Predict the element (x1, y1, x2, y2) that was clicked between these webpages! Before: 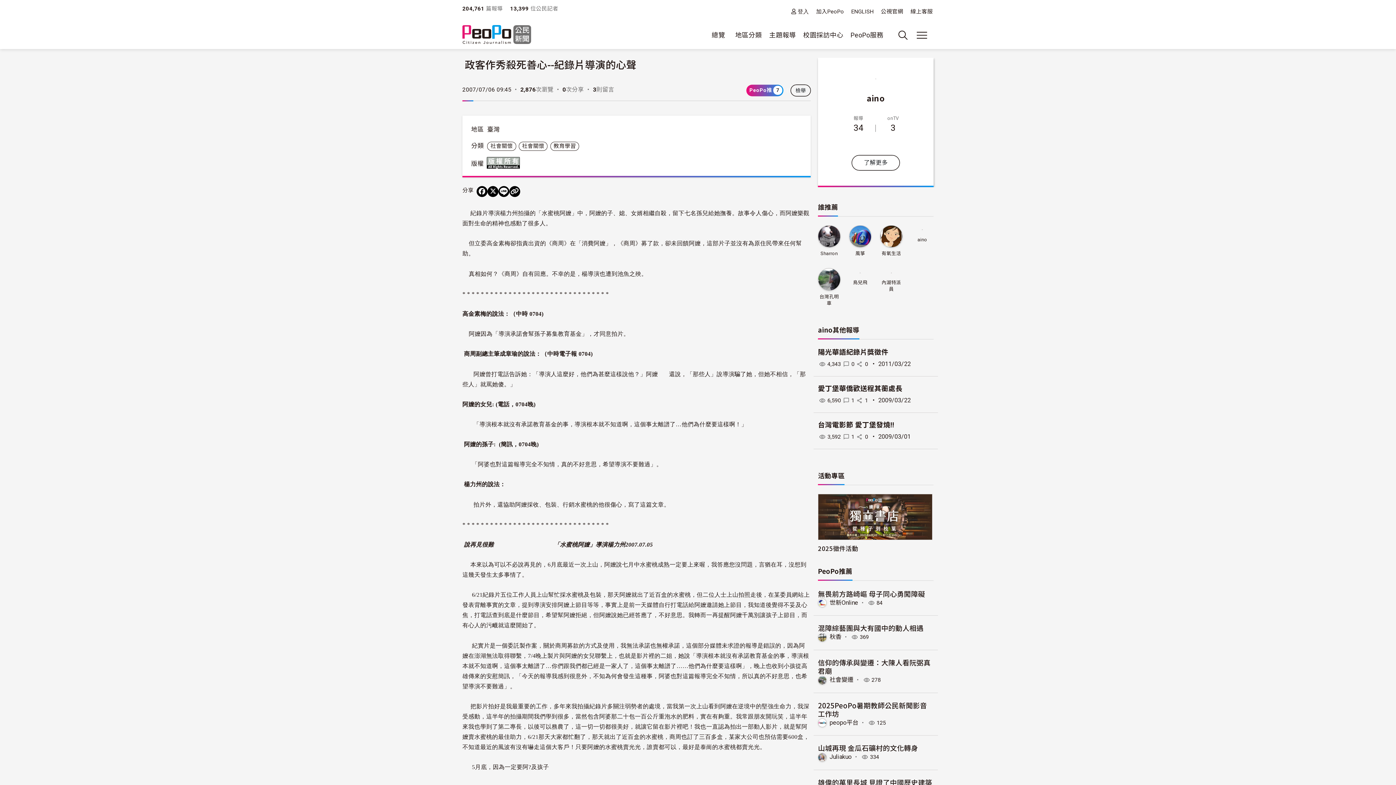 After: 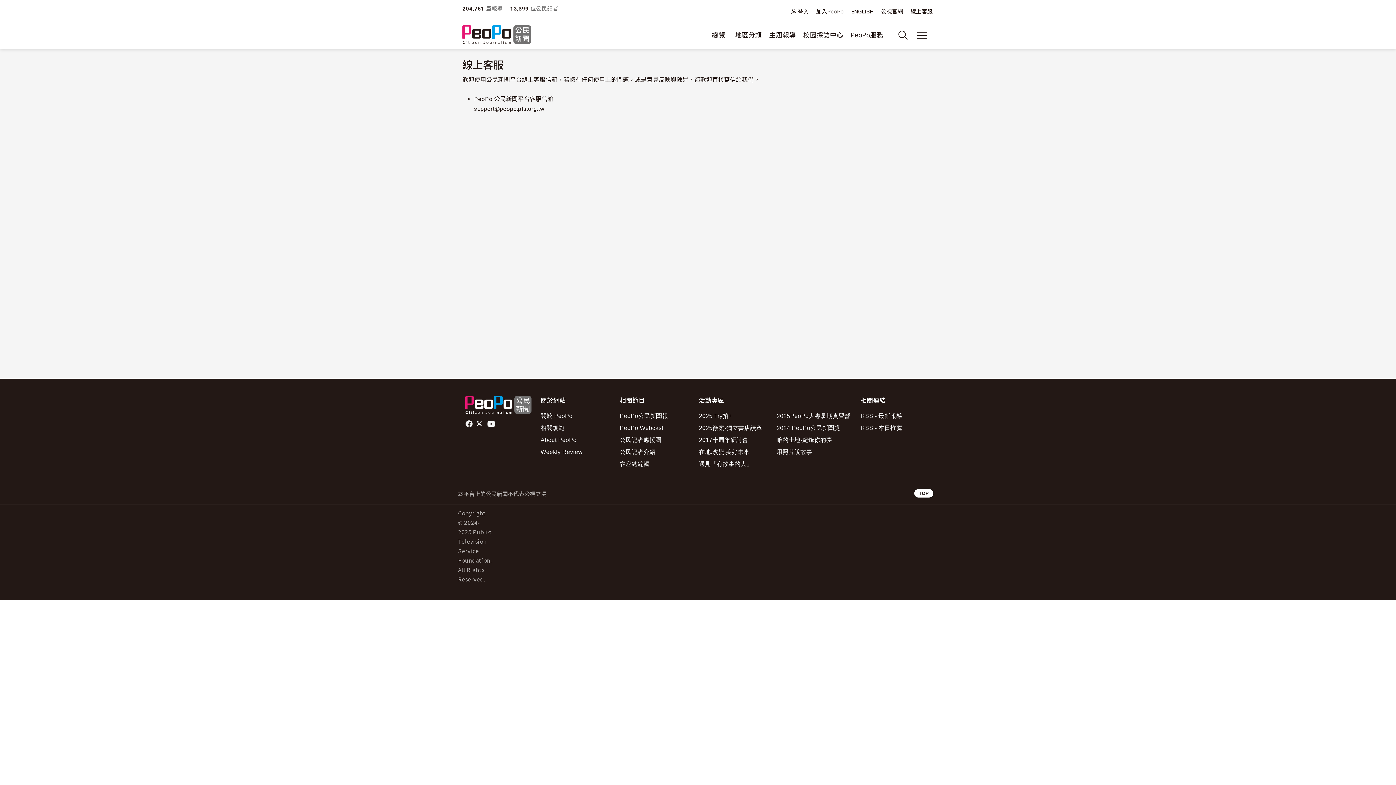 Action: label: 線上客服 bbox: (910, 7, 933, 19)